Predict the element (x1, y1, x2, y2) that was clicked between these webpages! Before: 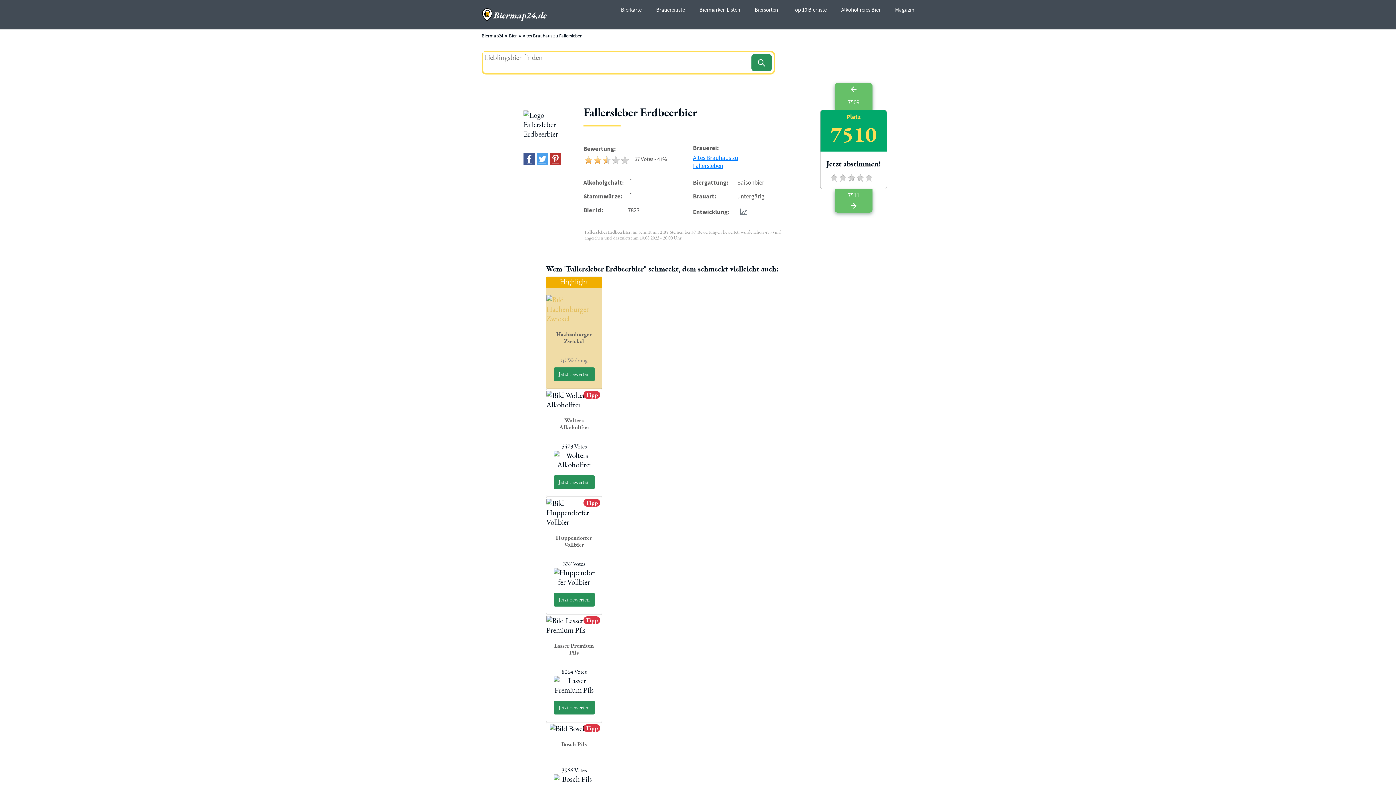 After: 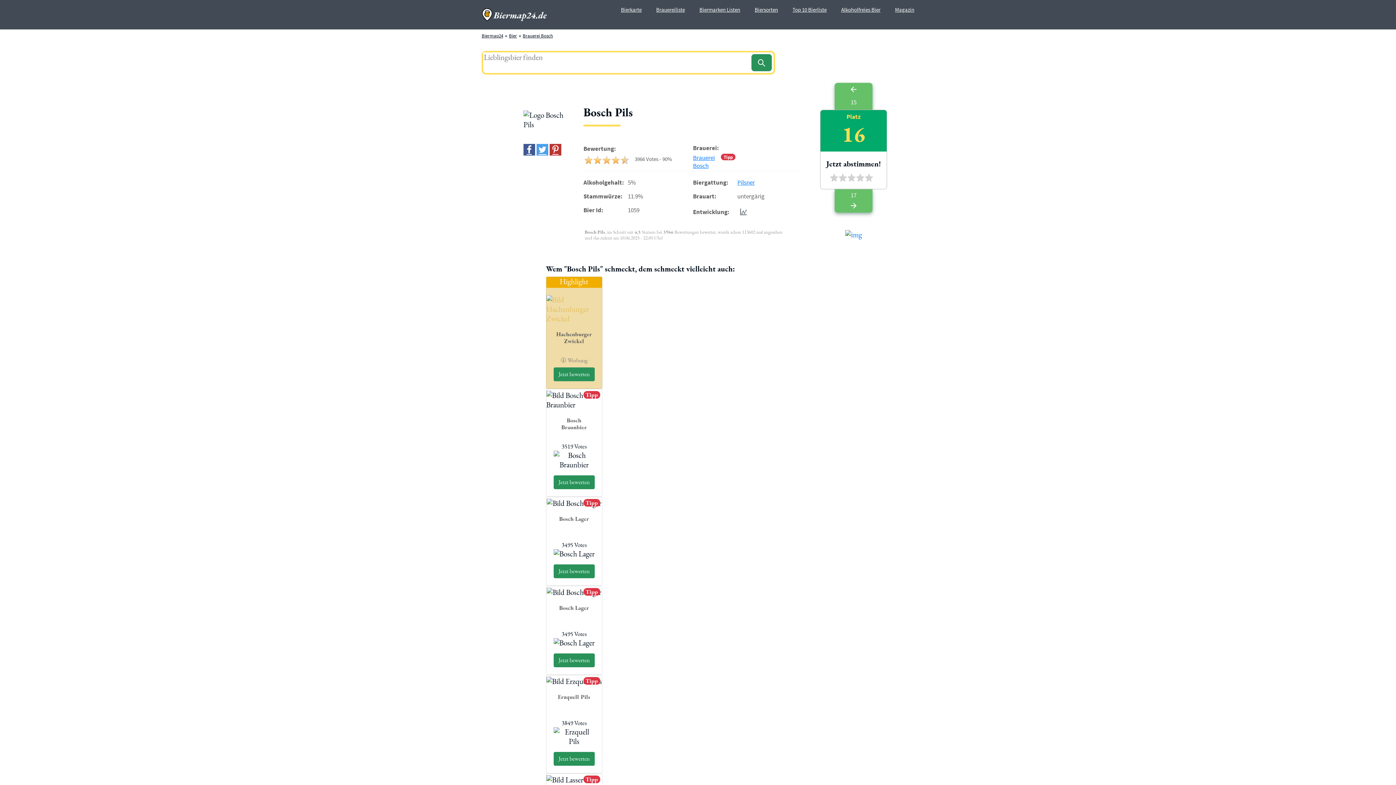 Action: label: Bosch Pils bbox: (561, 740, 586, 748)